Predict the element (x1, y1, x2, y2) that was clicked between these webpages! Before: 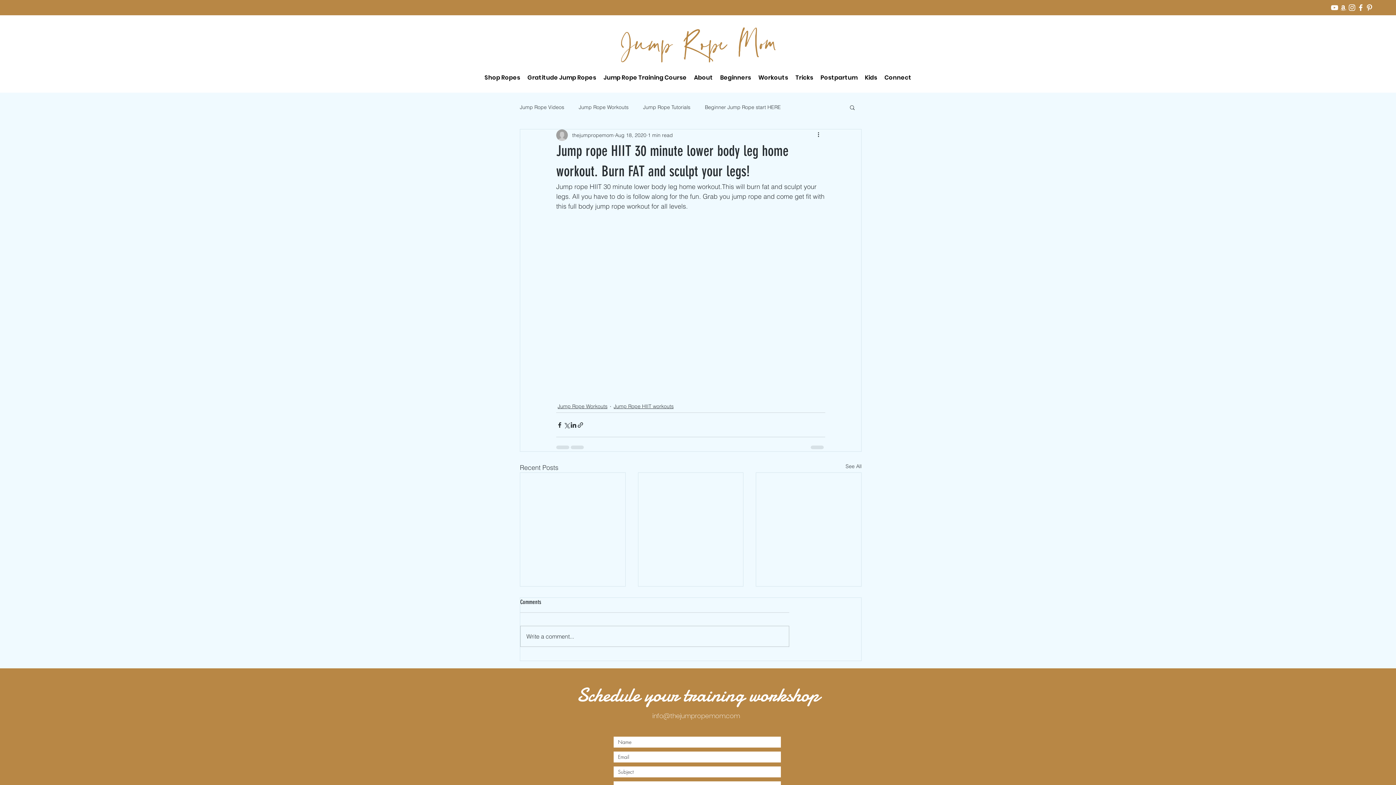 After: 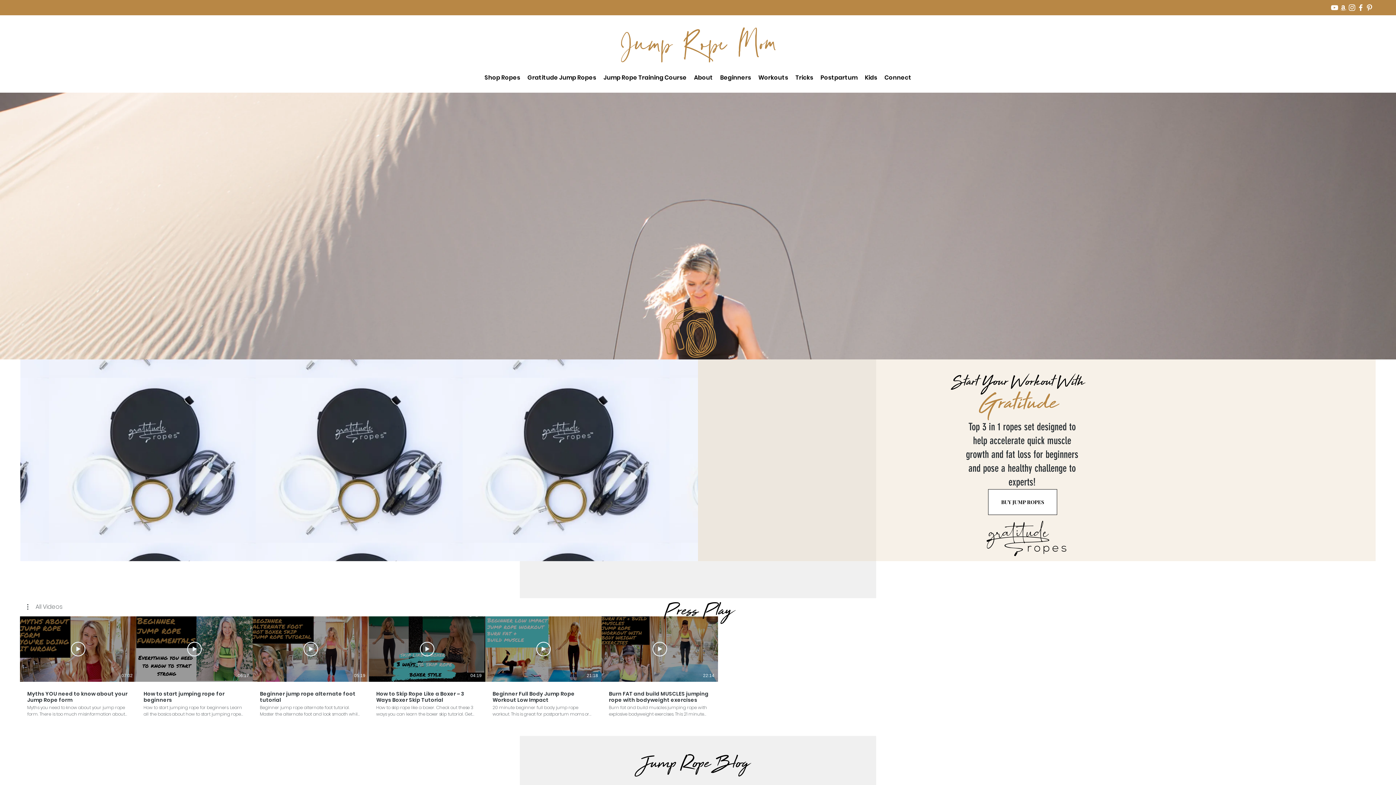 Action: bbox: (881, 72, 915, 83) label: Connect